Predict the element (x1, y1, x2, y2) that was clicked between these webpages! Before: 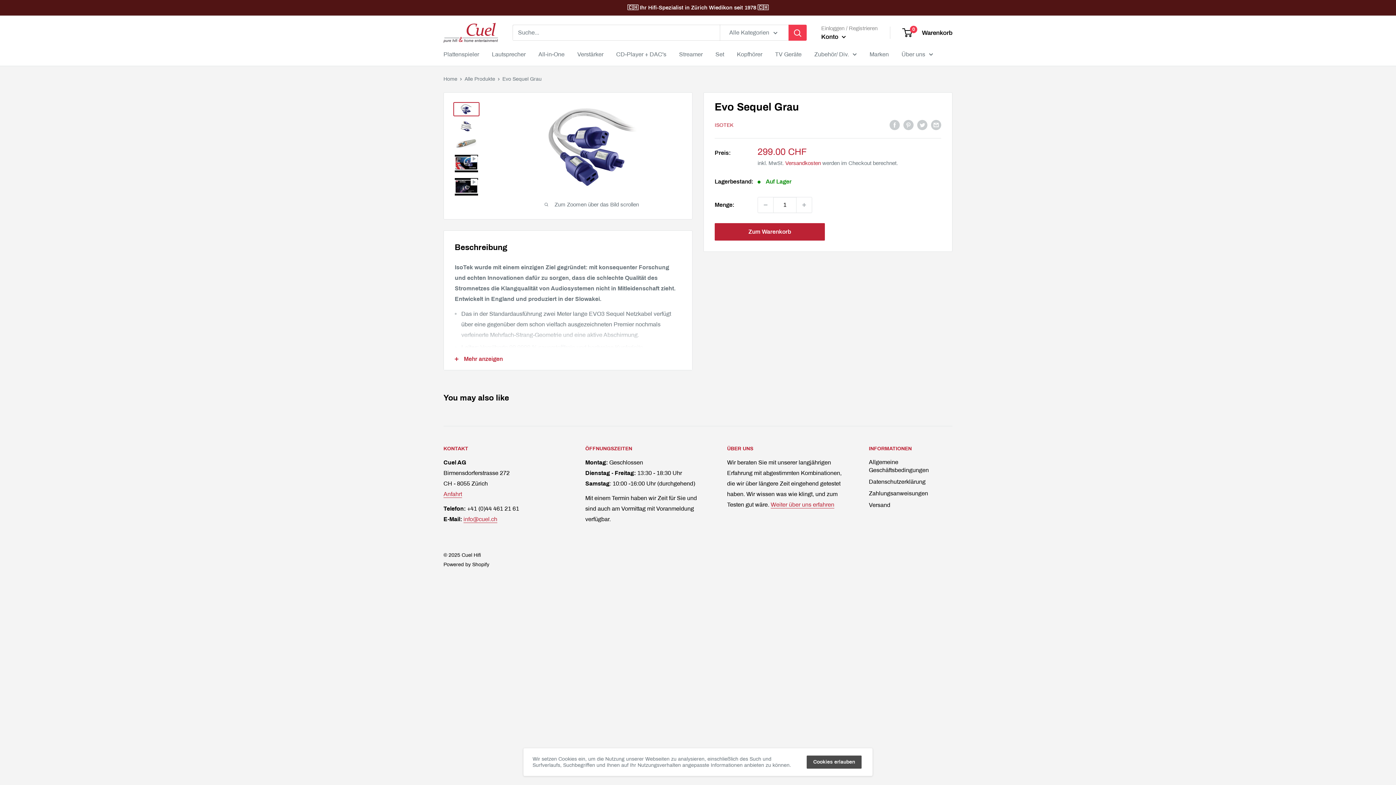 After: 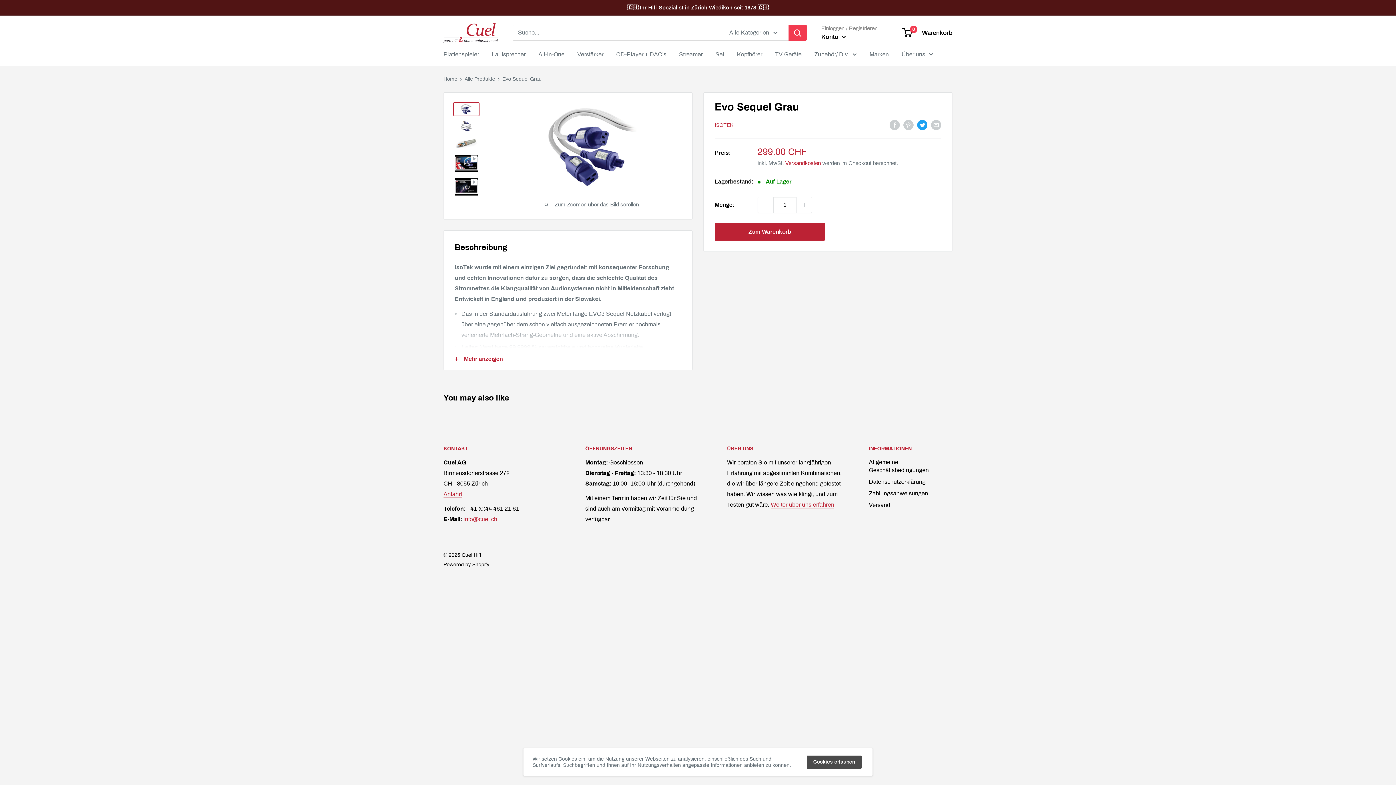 Action: bbox: (917, 119, 927, 130) label: Auf Twitter teilen